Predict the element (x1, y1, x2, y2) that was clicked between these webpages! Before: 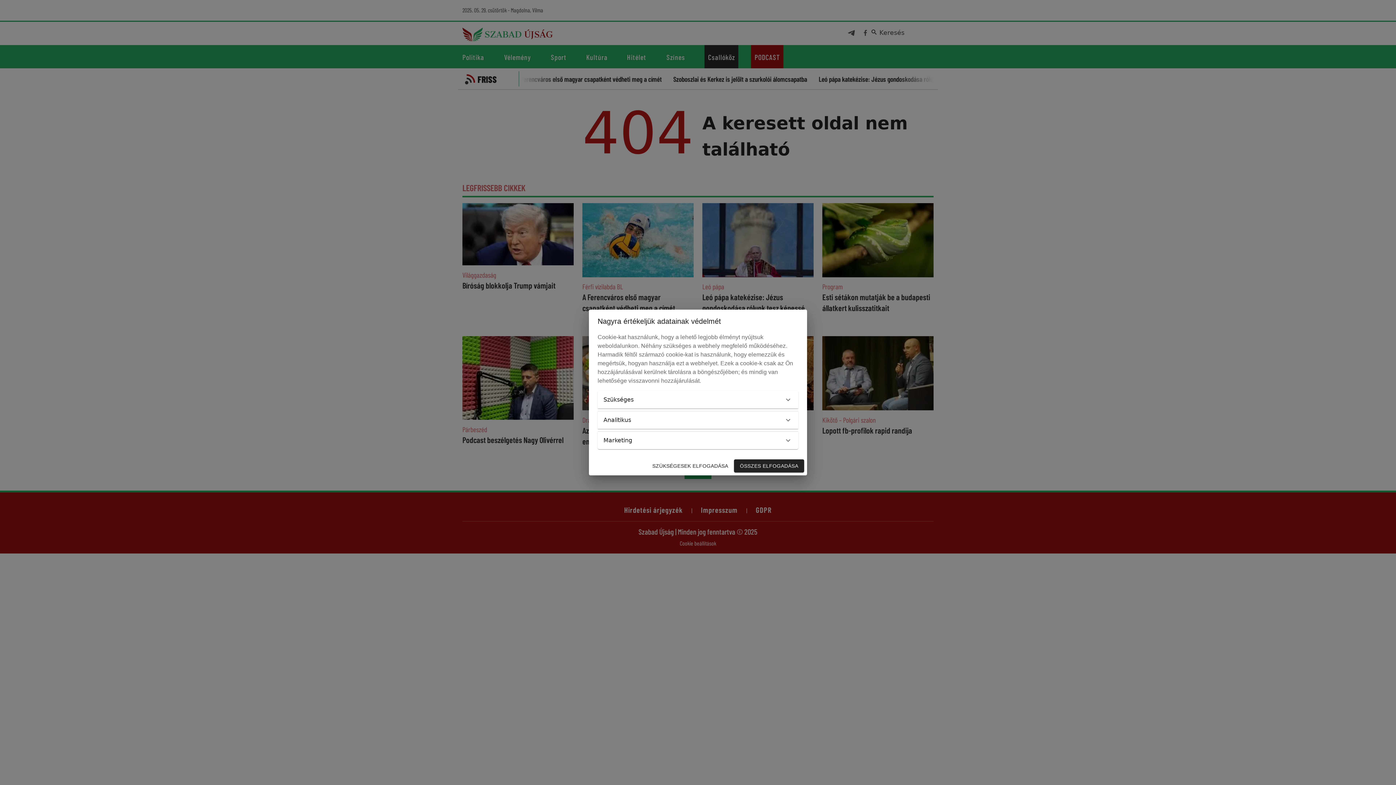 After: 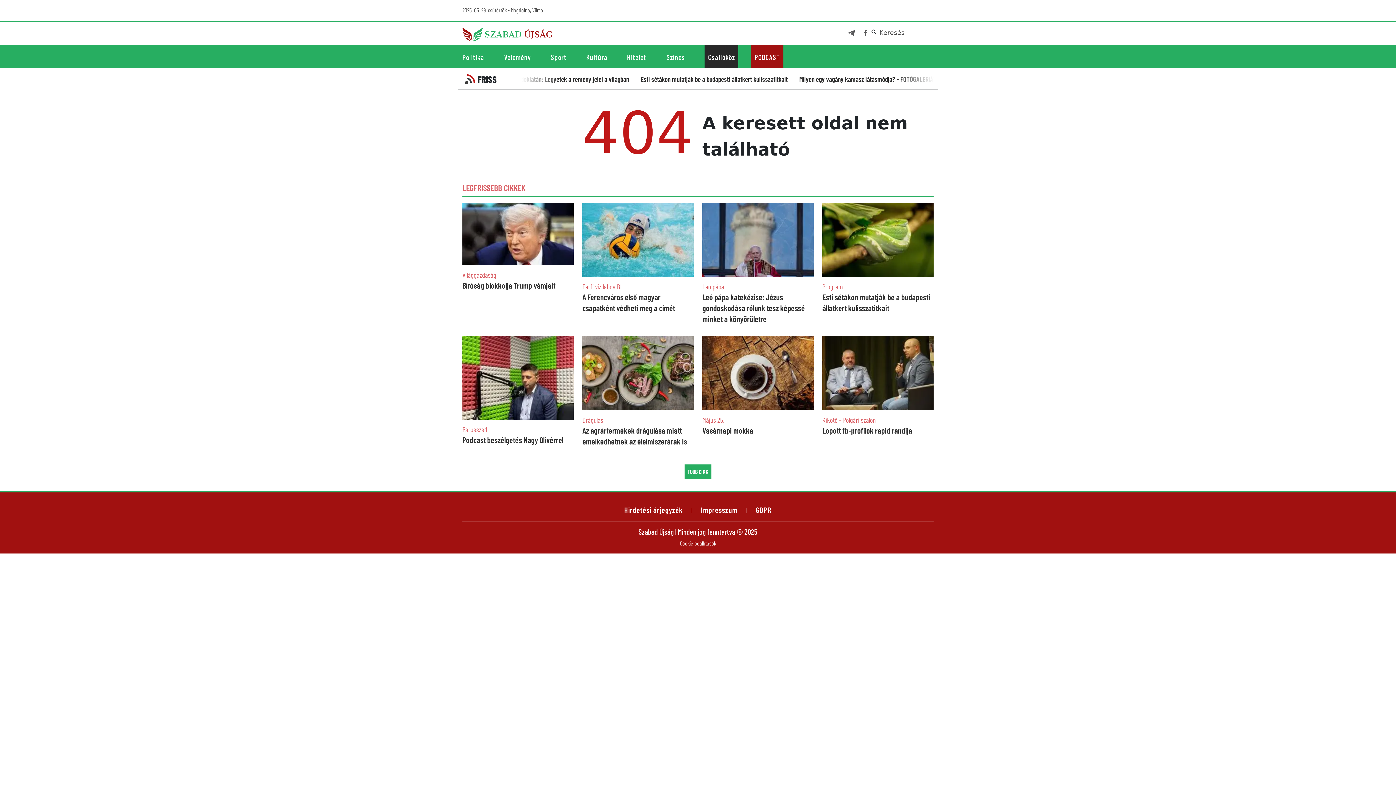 Action: bbox: (734, 459, 804, 472) label: ÖSSZES ELFOGADÁSA